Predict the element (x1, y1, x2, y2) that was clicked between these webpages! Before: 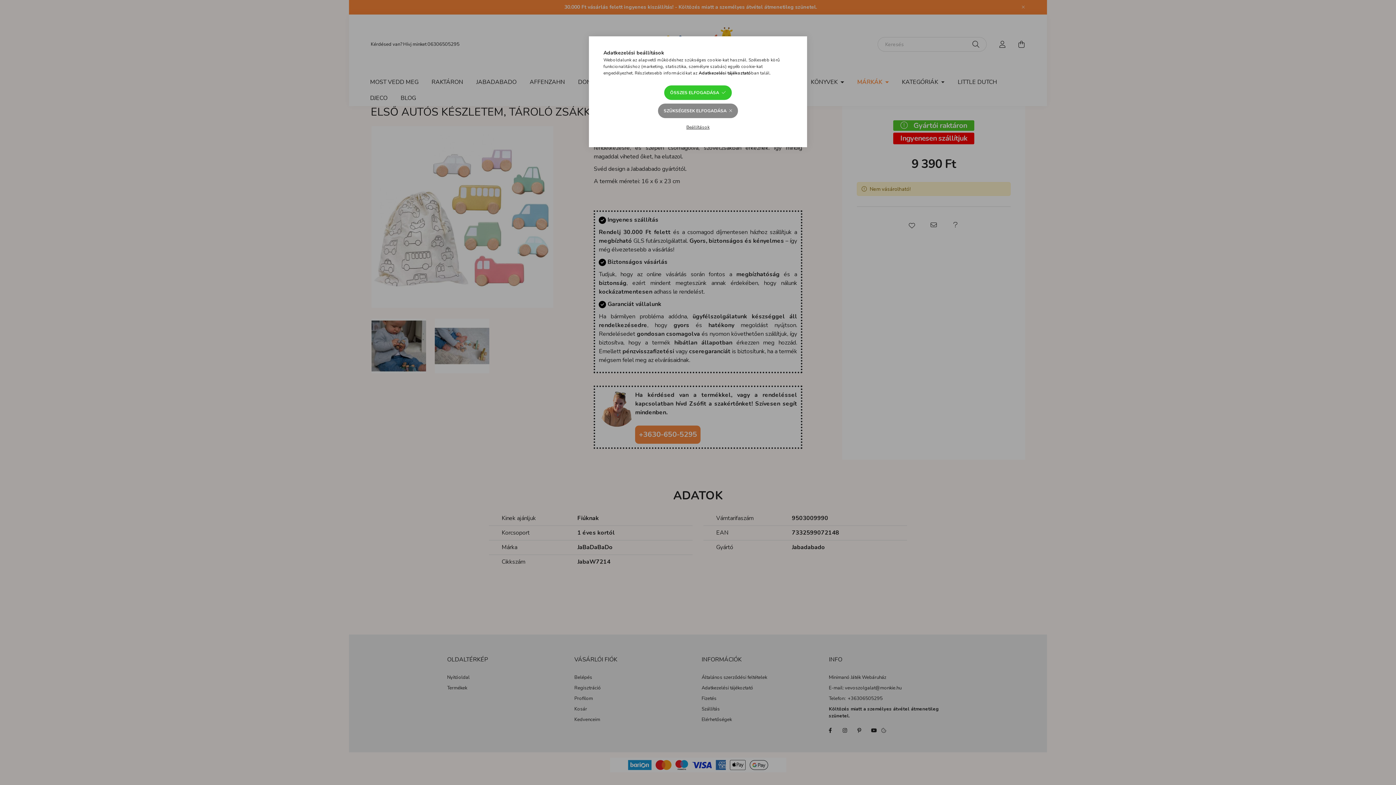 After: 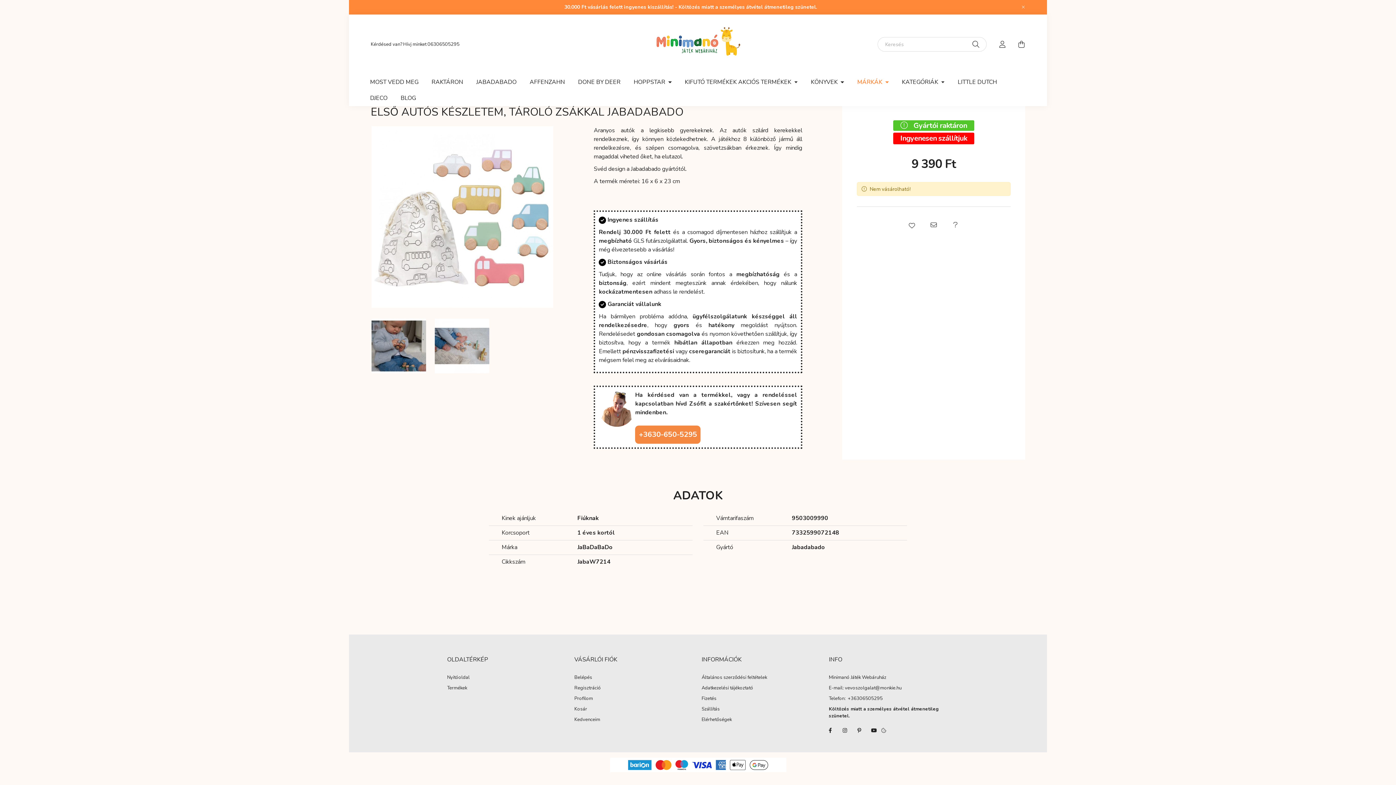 Action: bbox: (658, 103, 738, 118) label: SZÜKSÉGESEK ELFOGADÁSA